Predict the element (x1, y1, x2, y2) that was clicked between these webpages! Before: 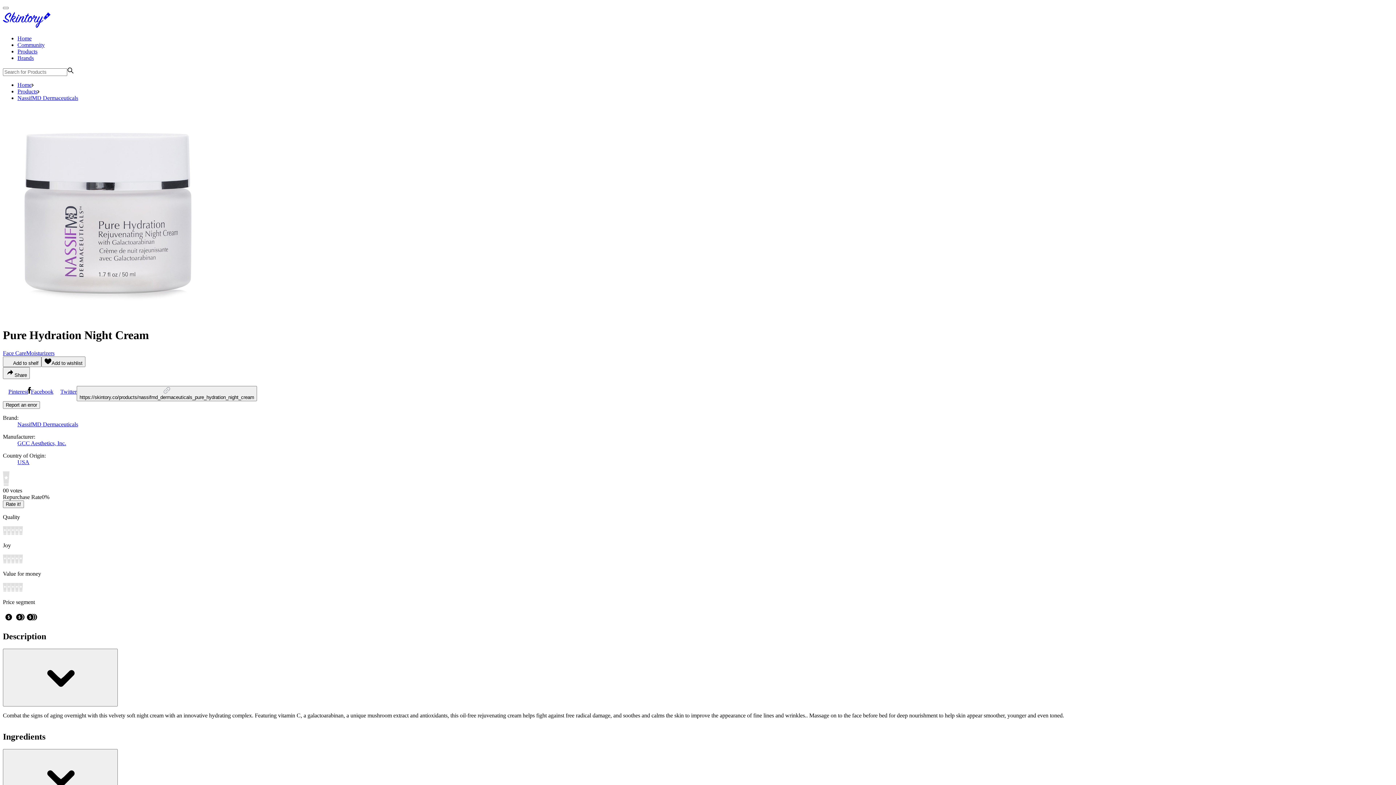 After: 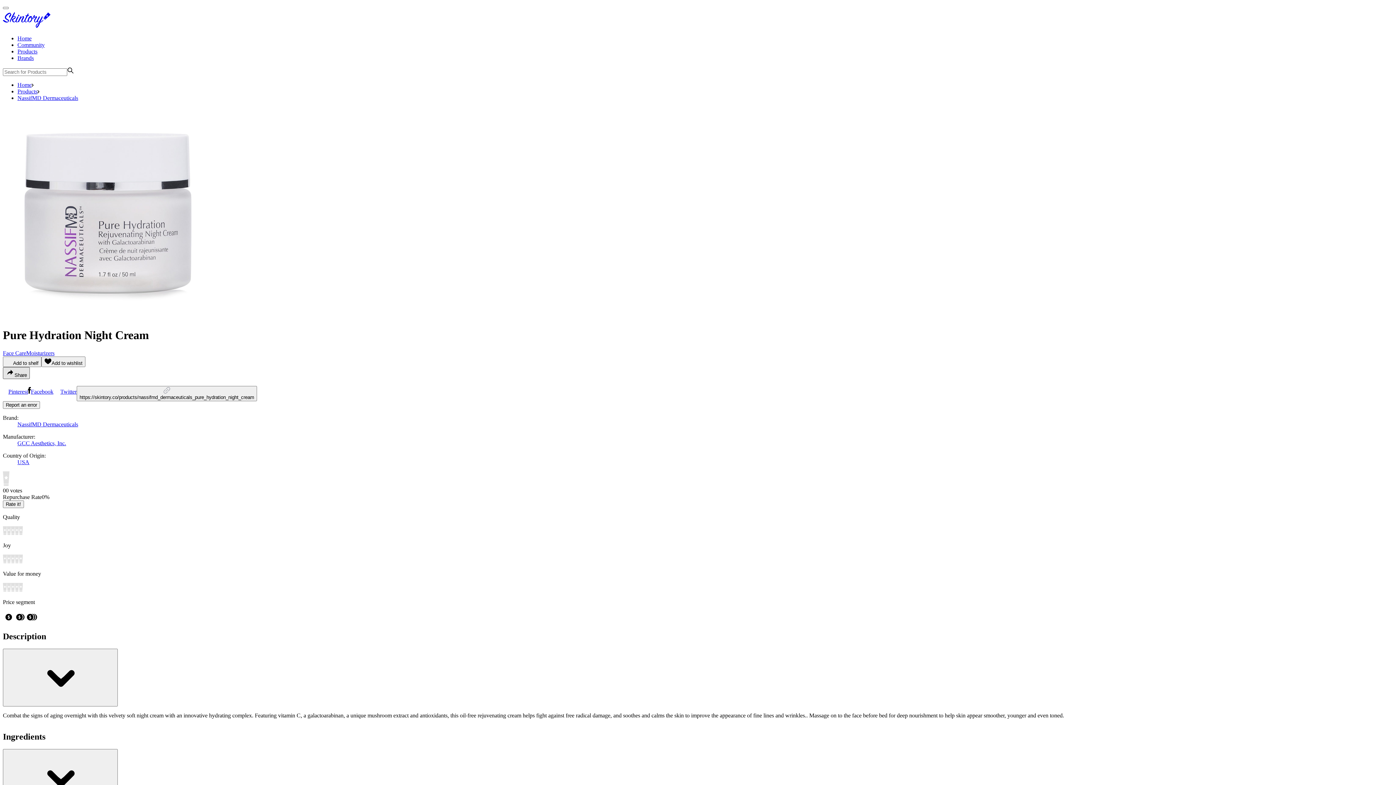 Action: bbox: (2, 367, 29, 379) label: Share